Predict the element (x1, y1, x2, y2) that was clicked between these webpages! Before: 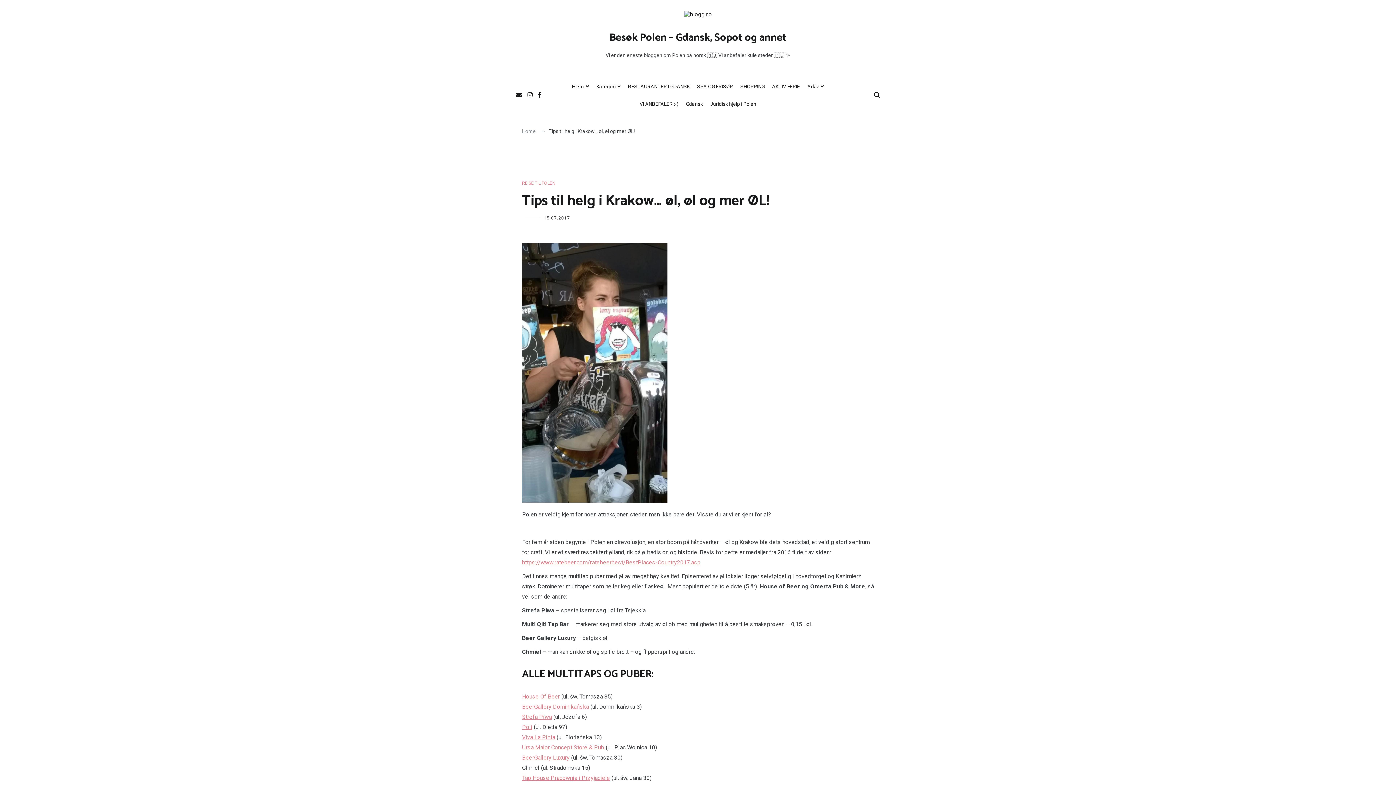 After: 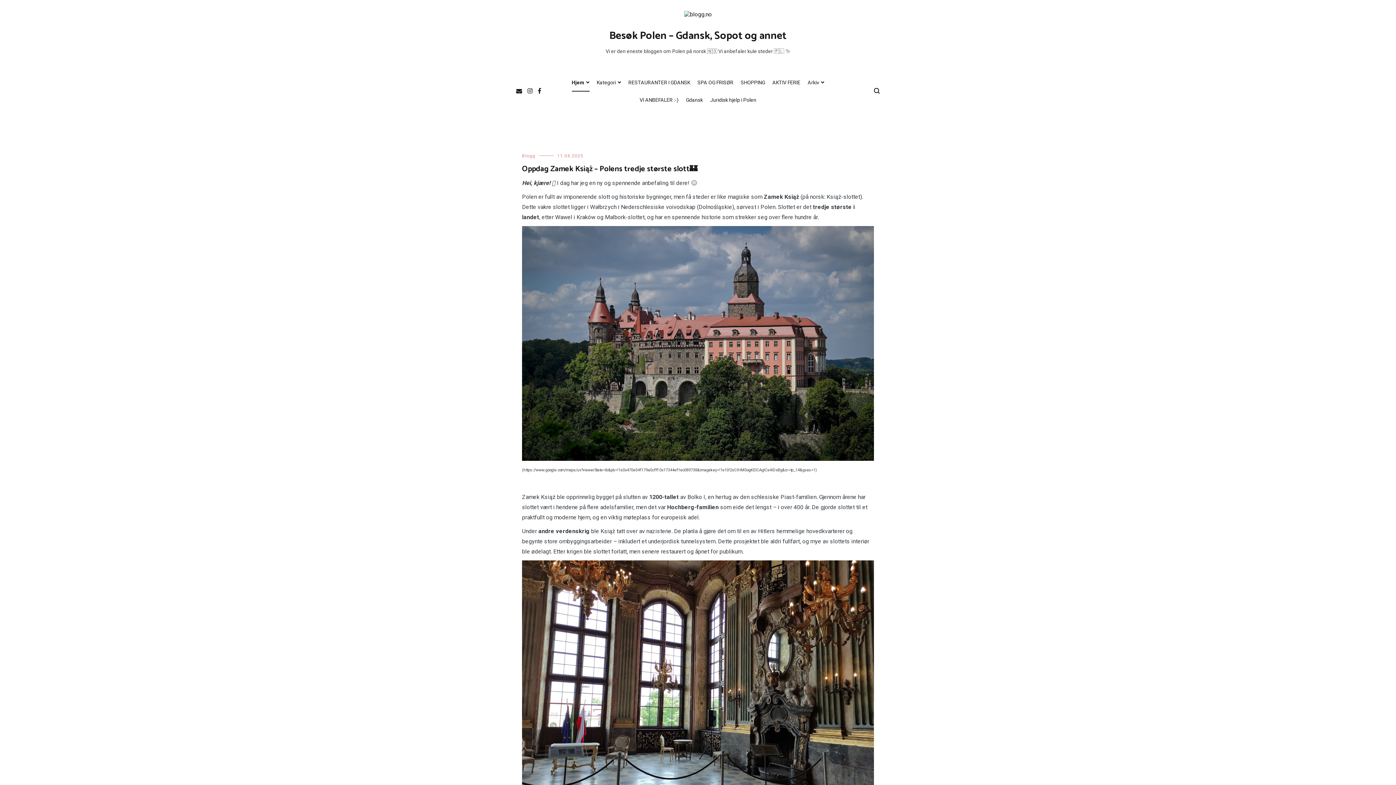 Action: bbox: (609, 29, 786, 46) label: Besøk Polen – Gdansk, Sopot og annet